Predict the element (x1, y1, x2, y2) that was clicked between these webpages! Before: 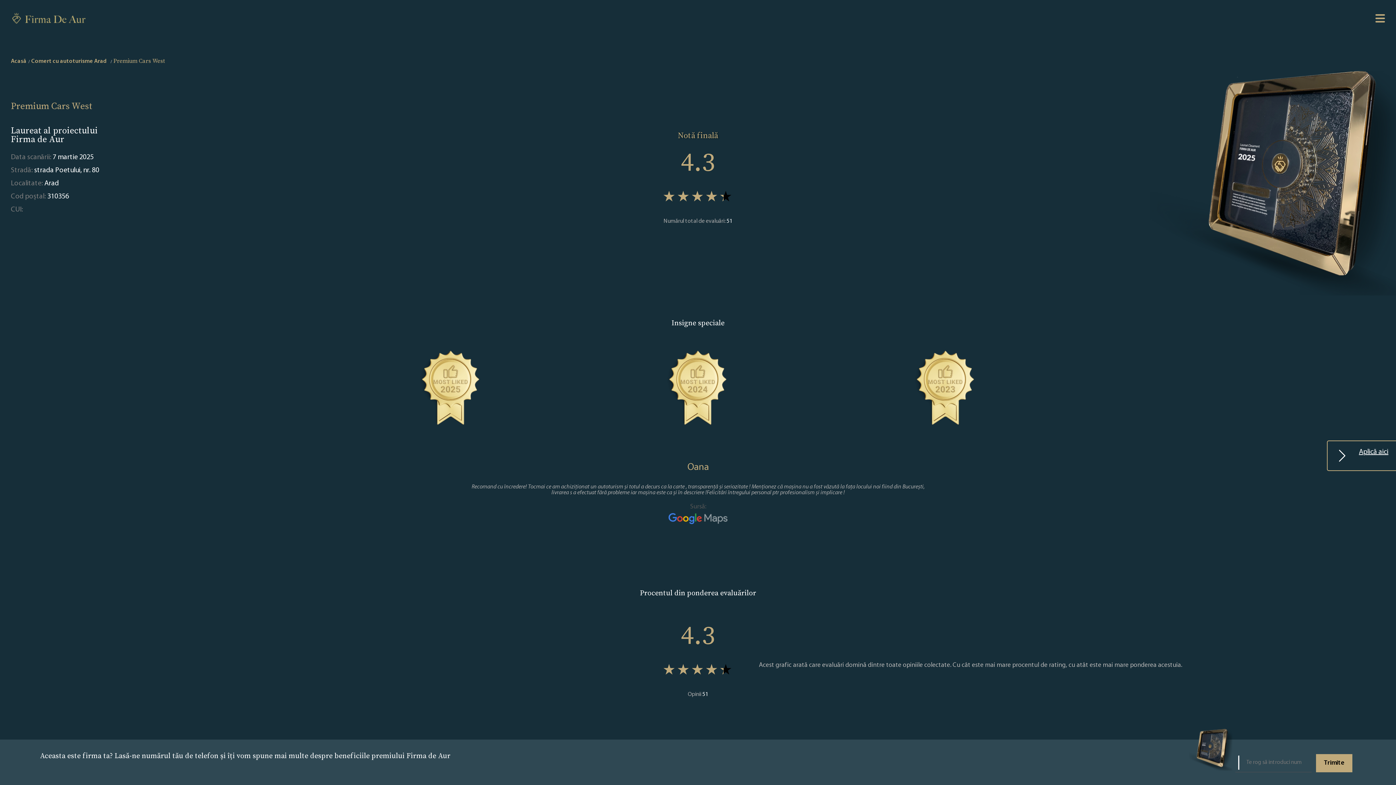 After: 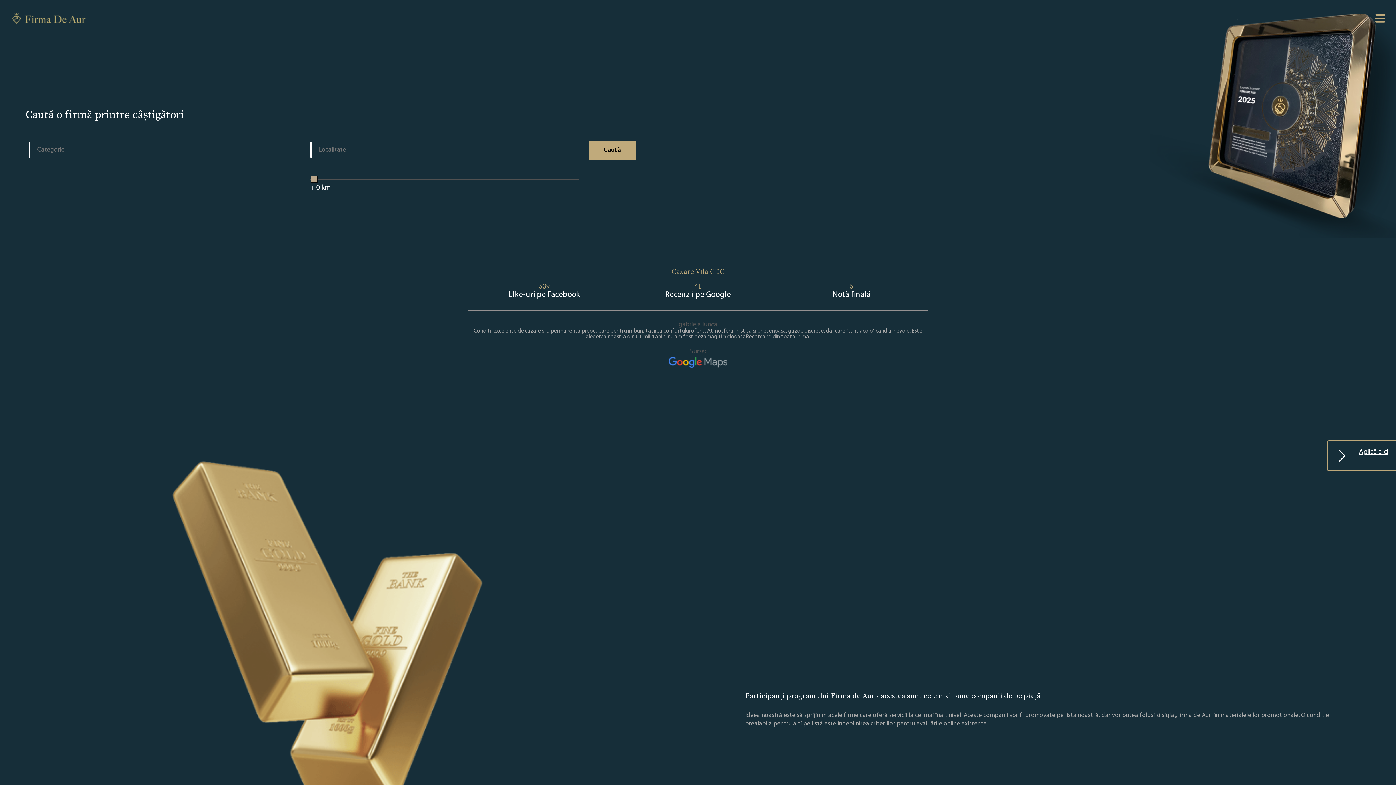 Action: label: home bbox: (10, 58, 26, 64)